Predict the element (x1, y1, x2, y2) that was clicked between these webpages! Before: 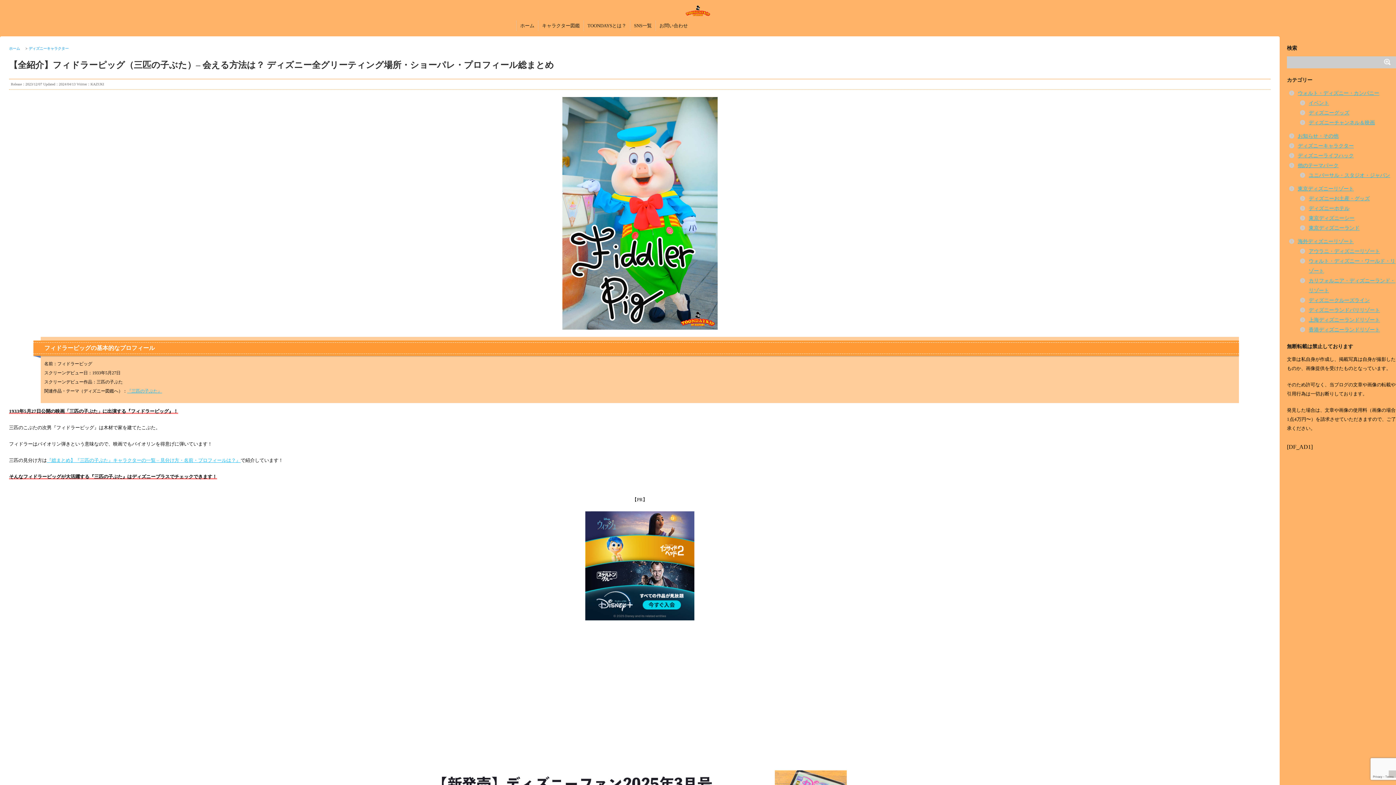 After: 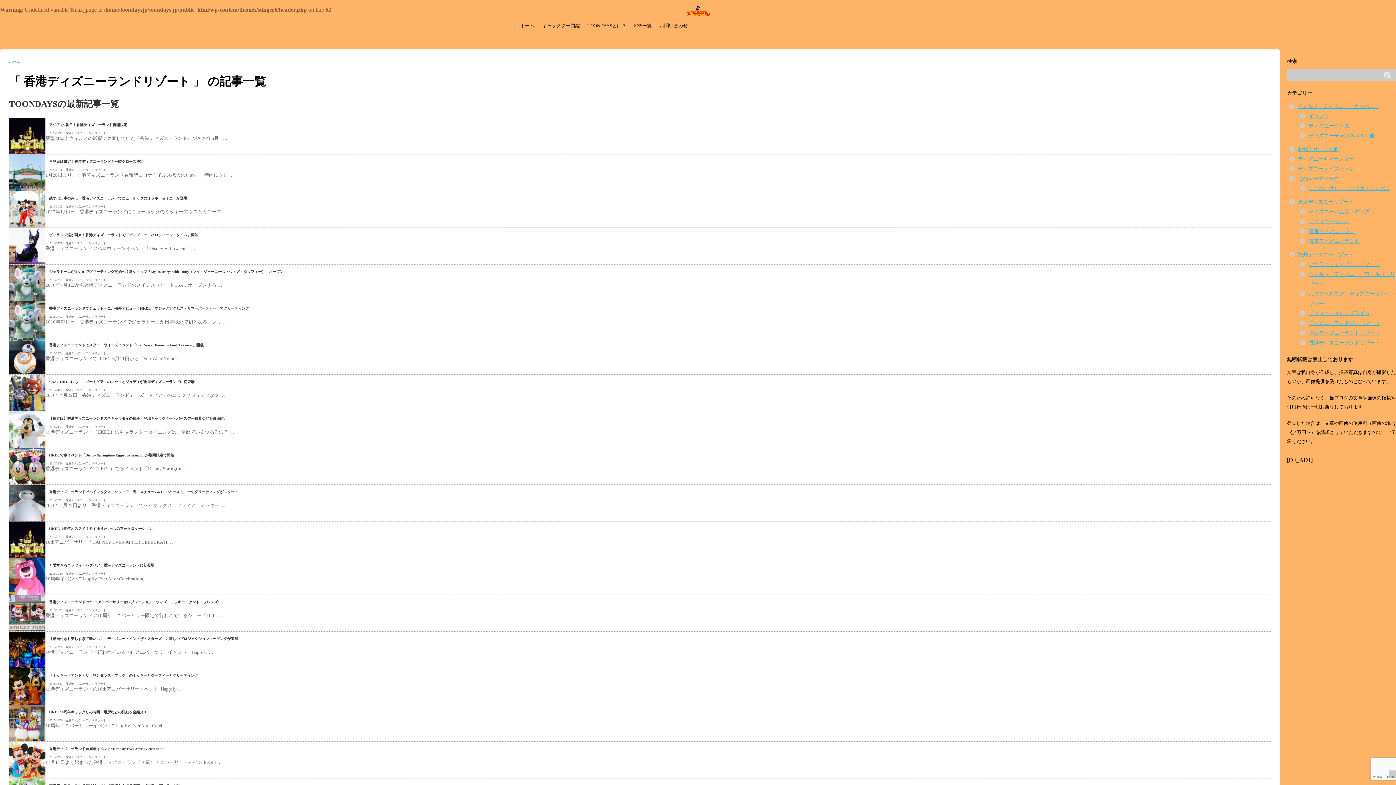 Action: label: 香港ディズニーランドリゾート bbox: (1309, 327, 1380, 332)